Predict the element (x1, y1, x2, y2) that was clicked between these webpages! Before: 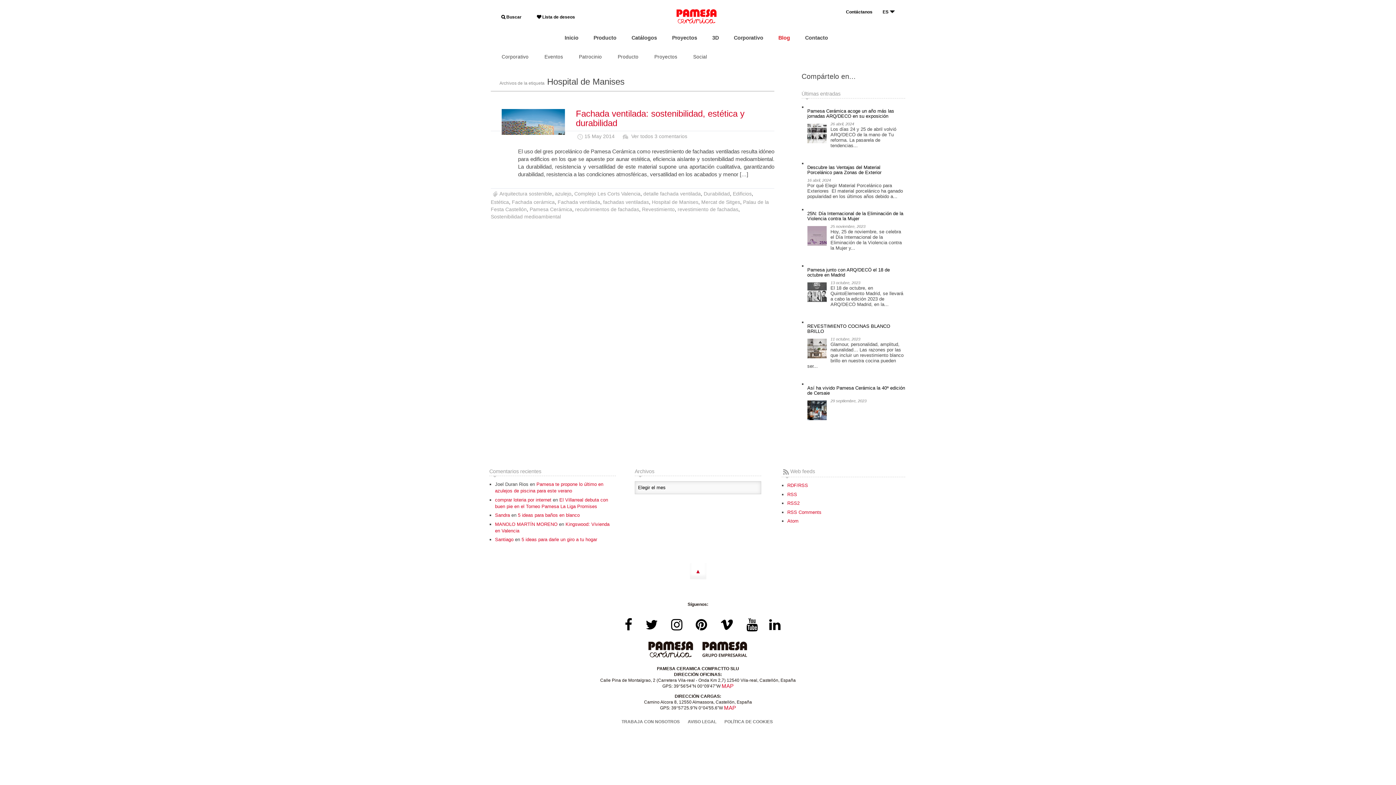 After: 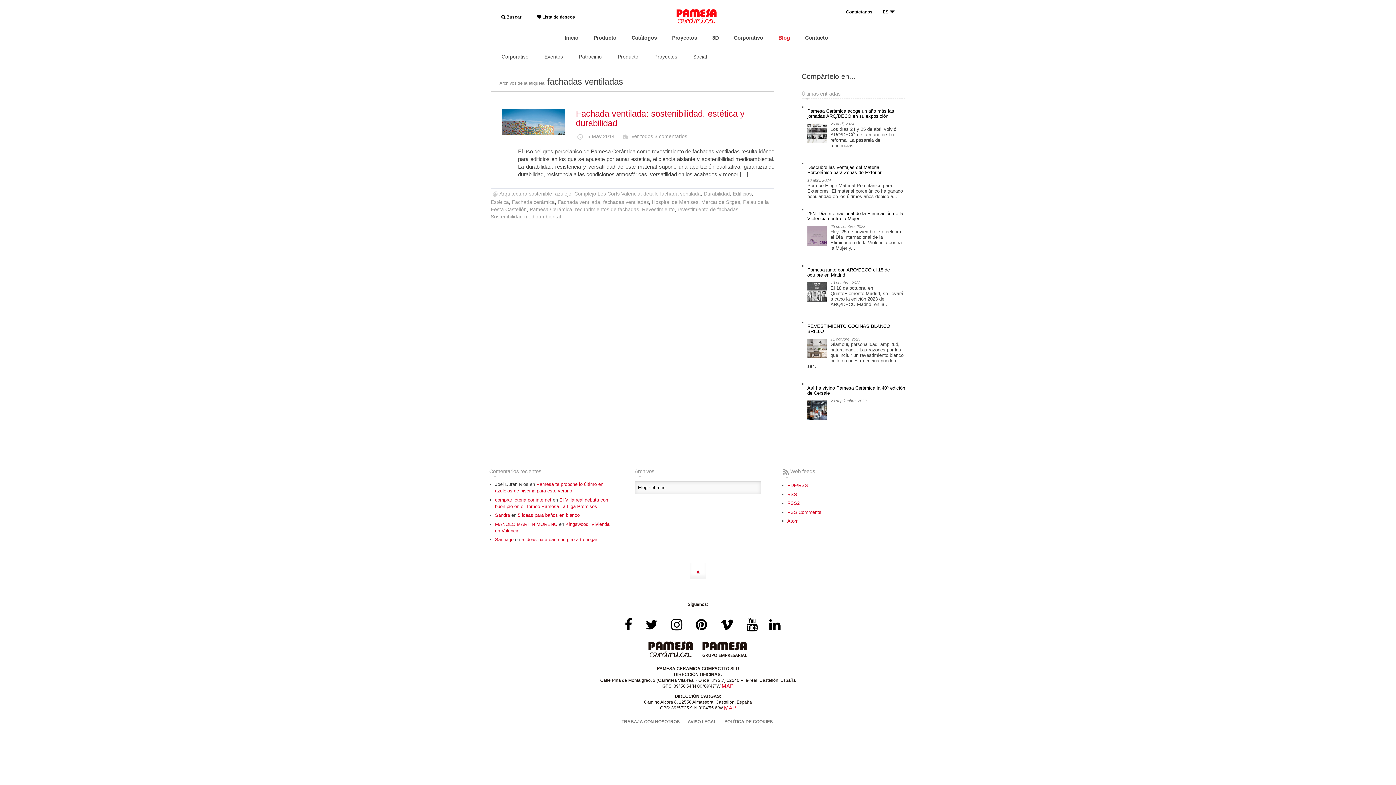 Action: label: fachadas ventiladas bbox: (603, 199, 649, 205)